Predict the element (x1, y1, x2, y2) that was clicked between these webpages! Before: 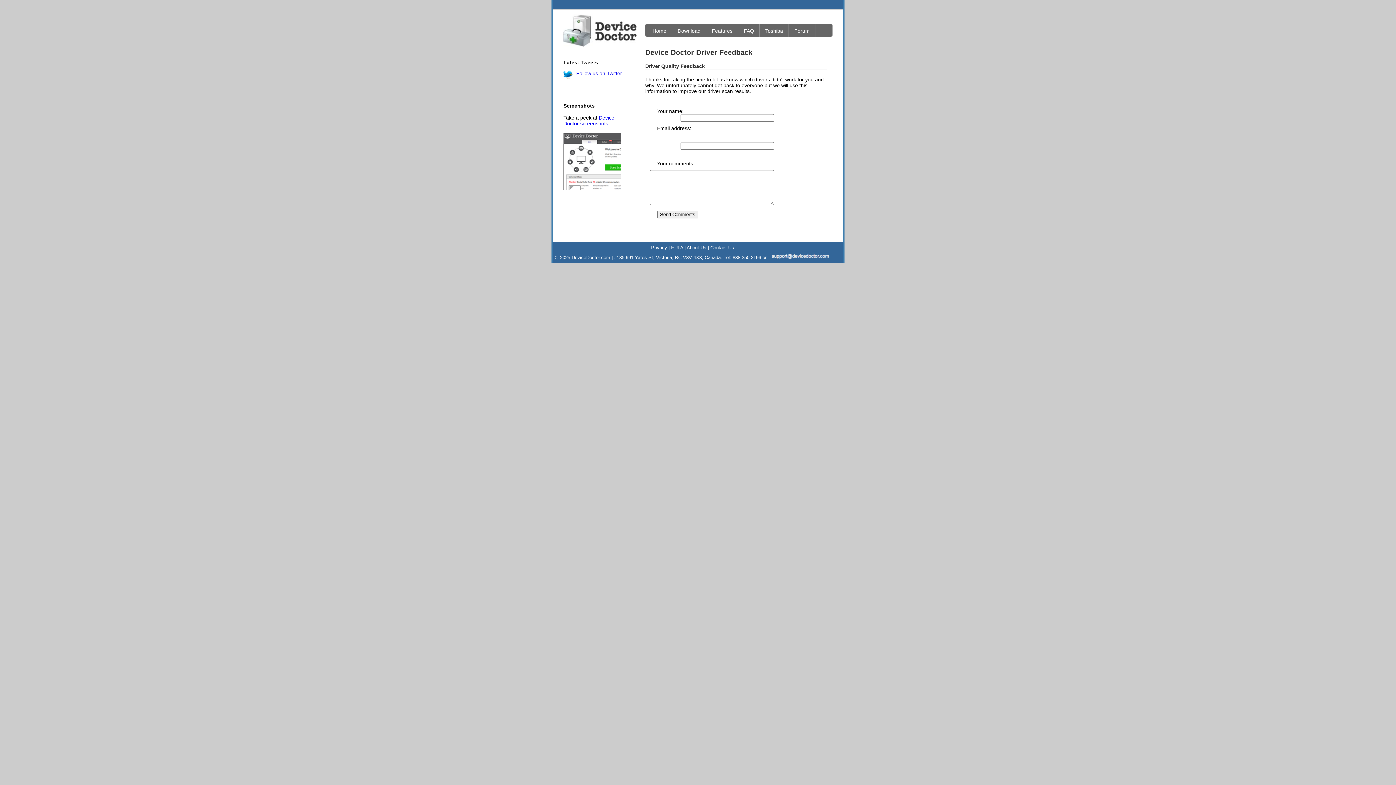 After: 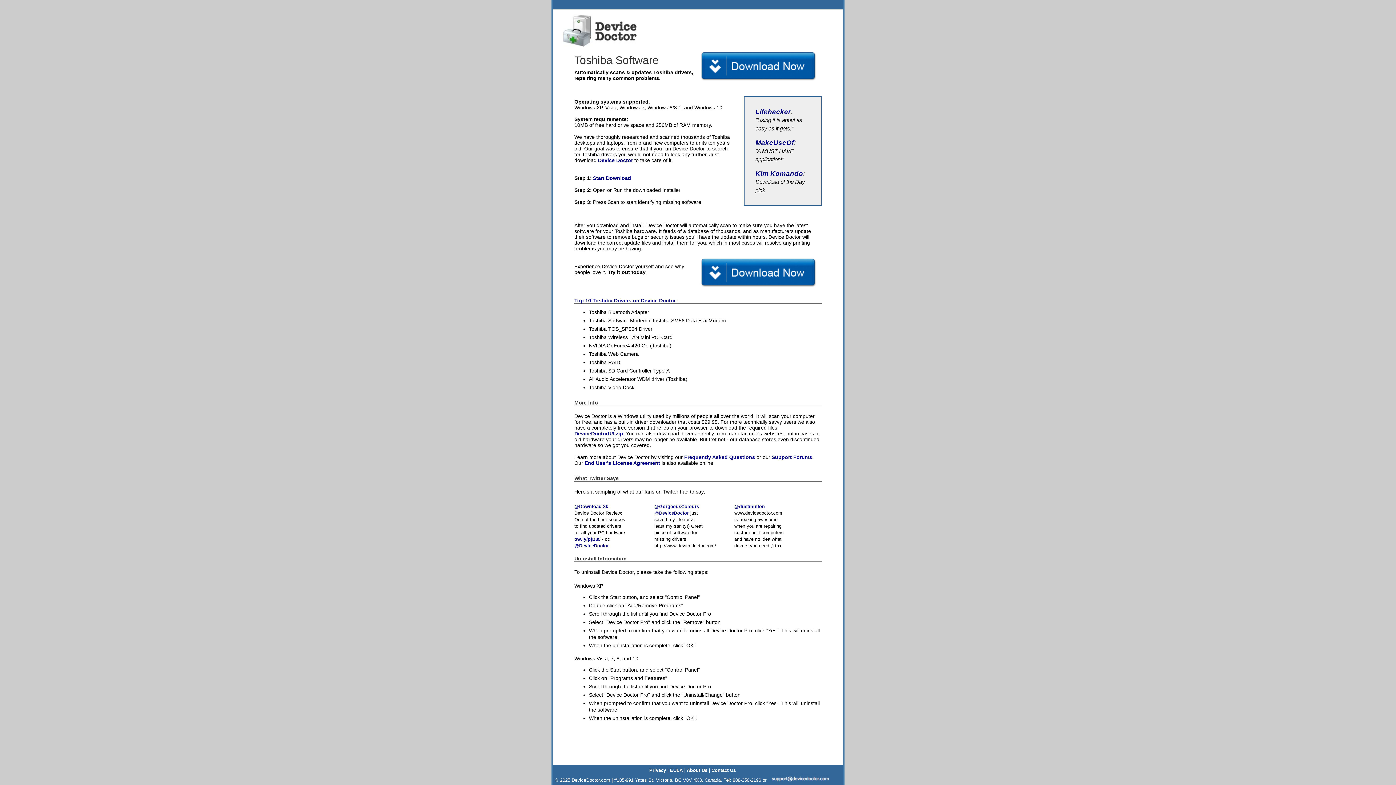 Action: bbox: (765, 28, 783, 33) label: Toshiba